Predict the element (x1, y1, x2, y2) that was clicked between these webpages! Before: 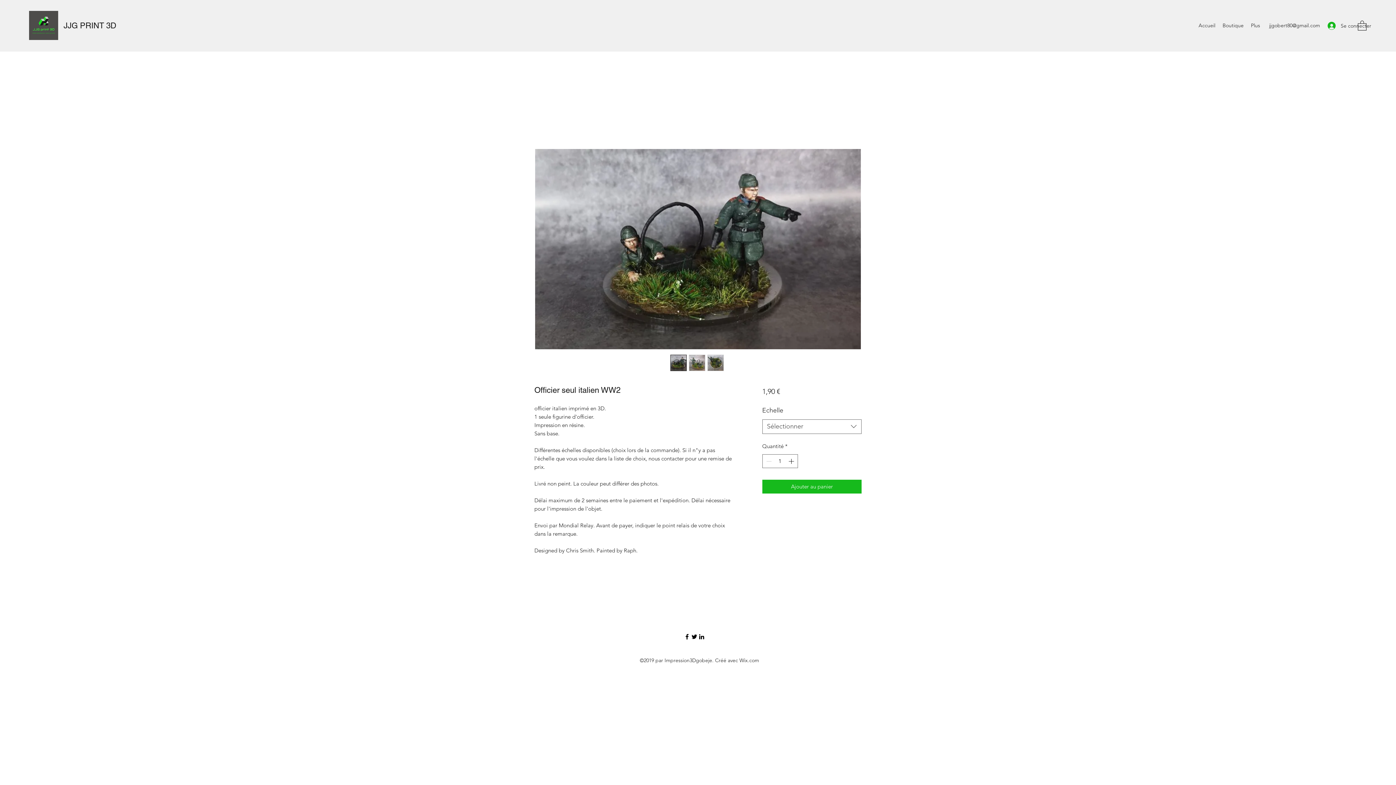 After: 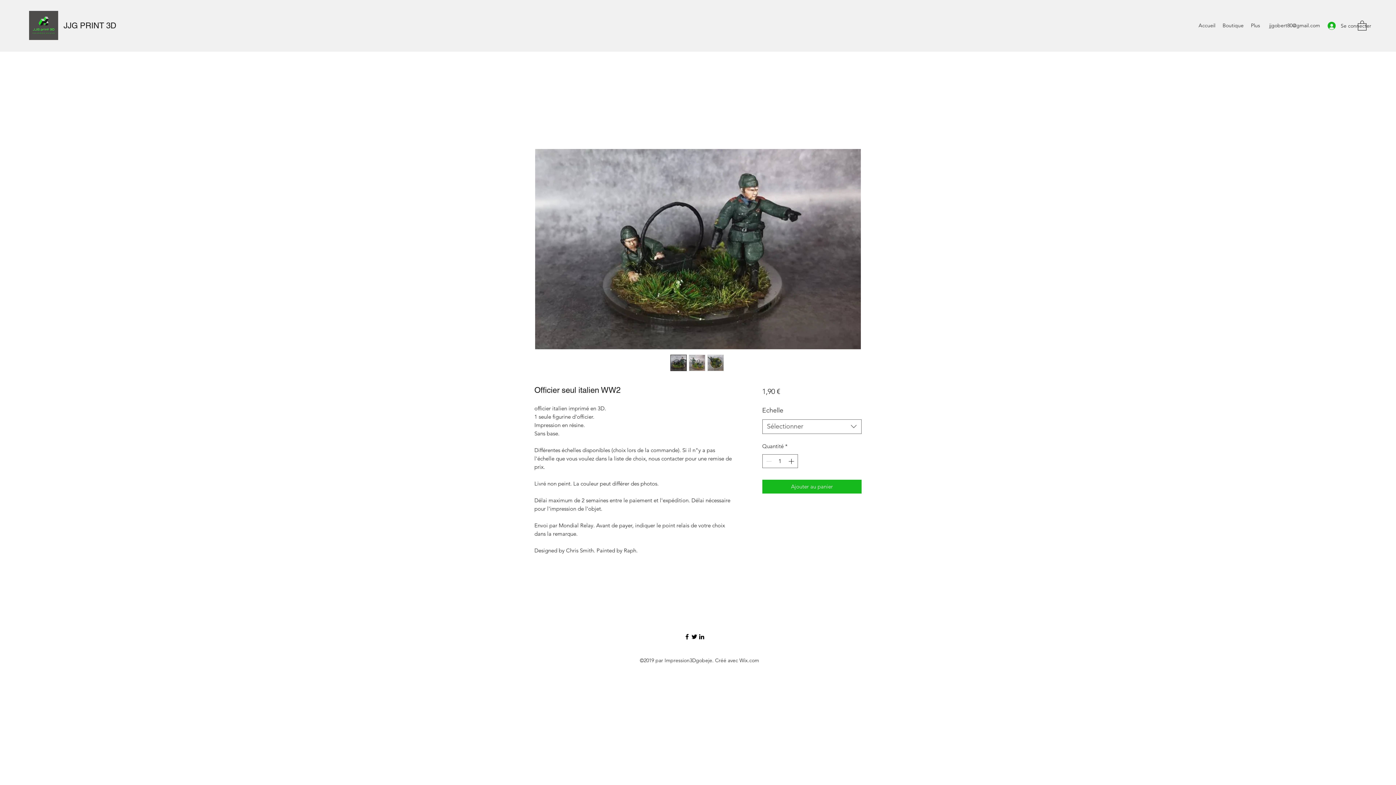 Action: bbox: (670, 354, 686, 371)